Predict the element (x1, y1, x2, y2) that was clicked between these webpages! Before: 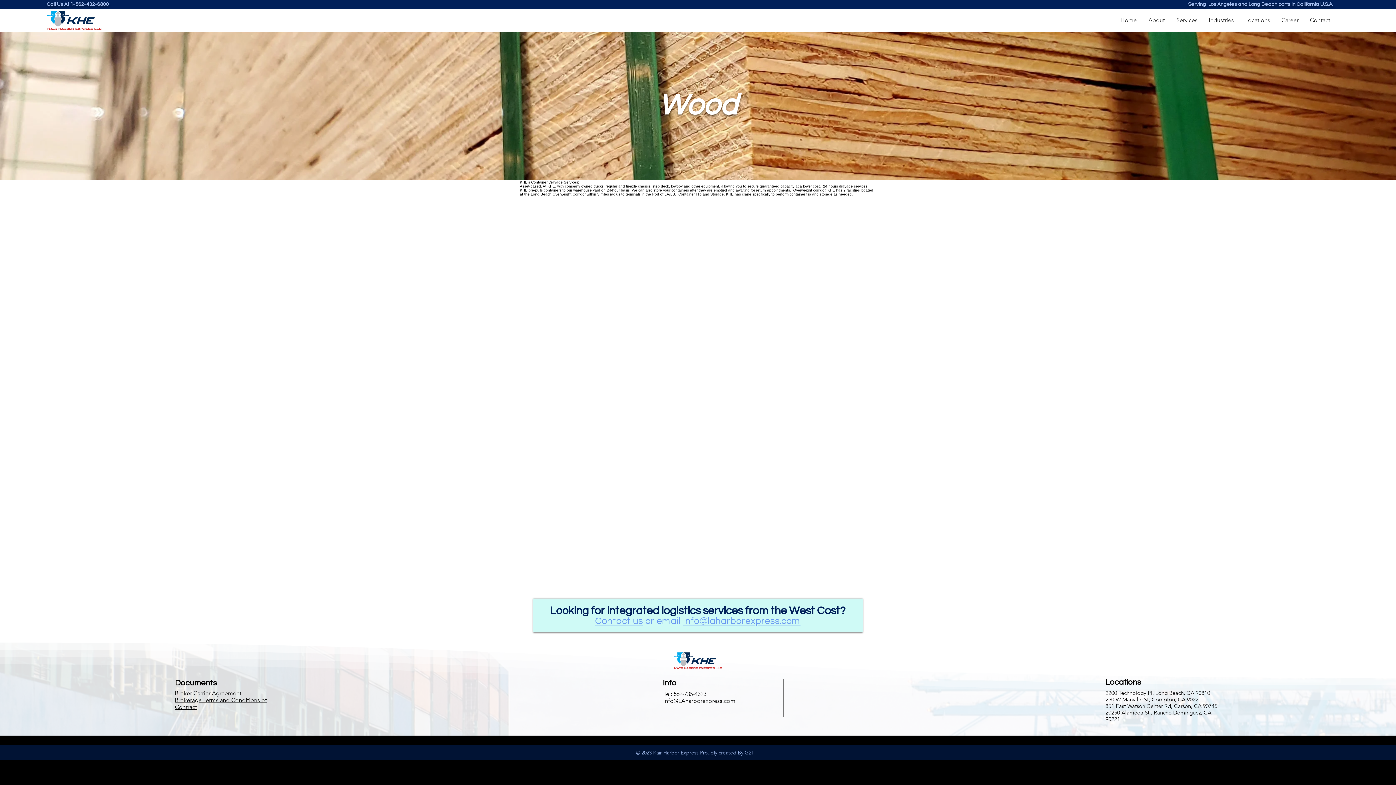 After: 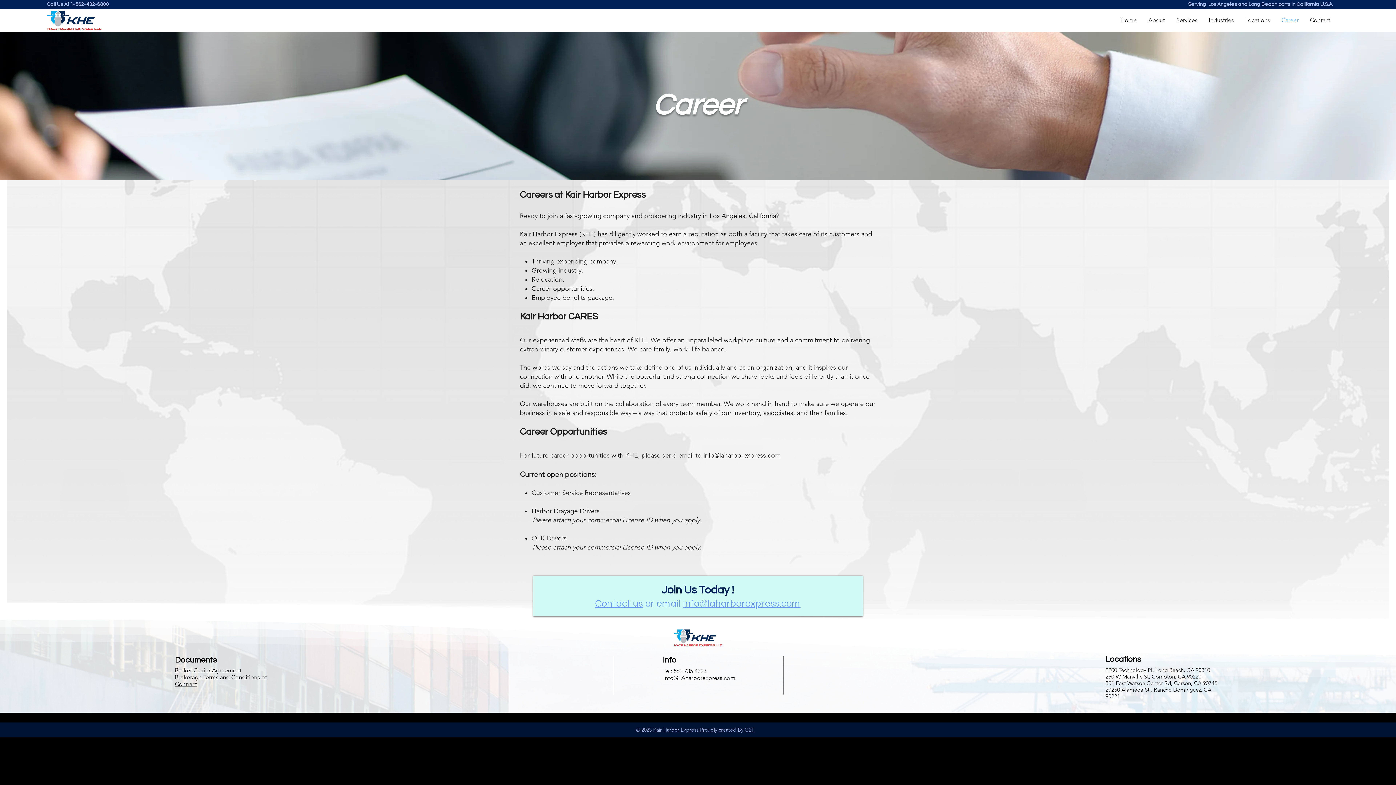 Action: bbox: (1276, 14, 1304, 25) label: Career